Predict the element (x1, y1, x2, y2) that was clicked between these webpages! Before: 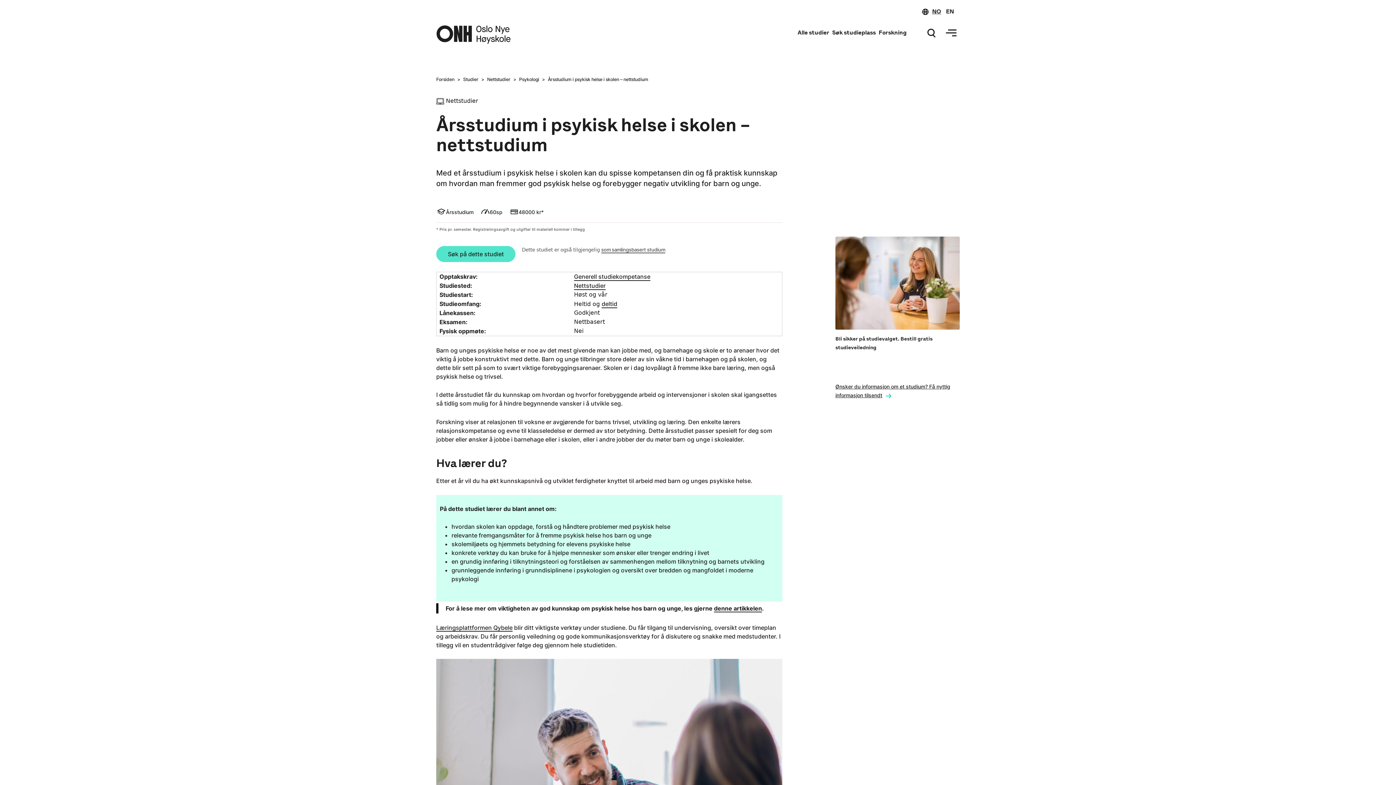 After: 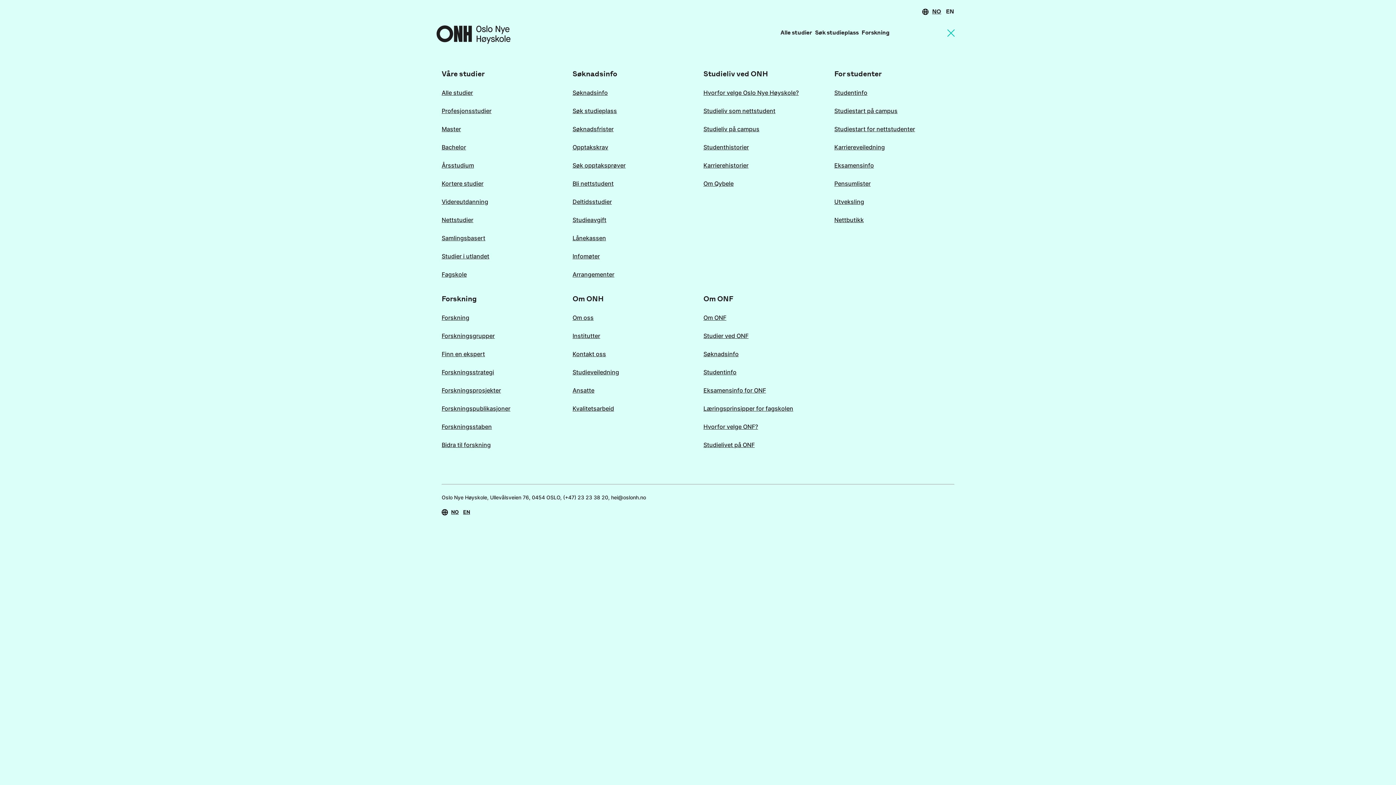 Action: bbox: (942, 24, 960, 41)